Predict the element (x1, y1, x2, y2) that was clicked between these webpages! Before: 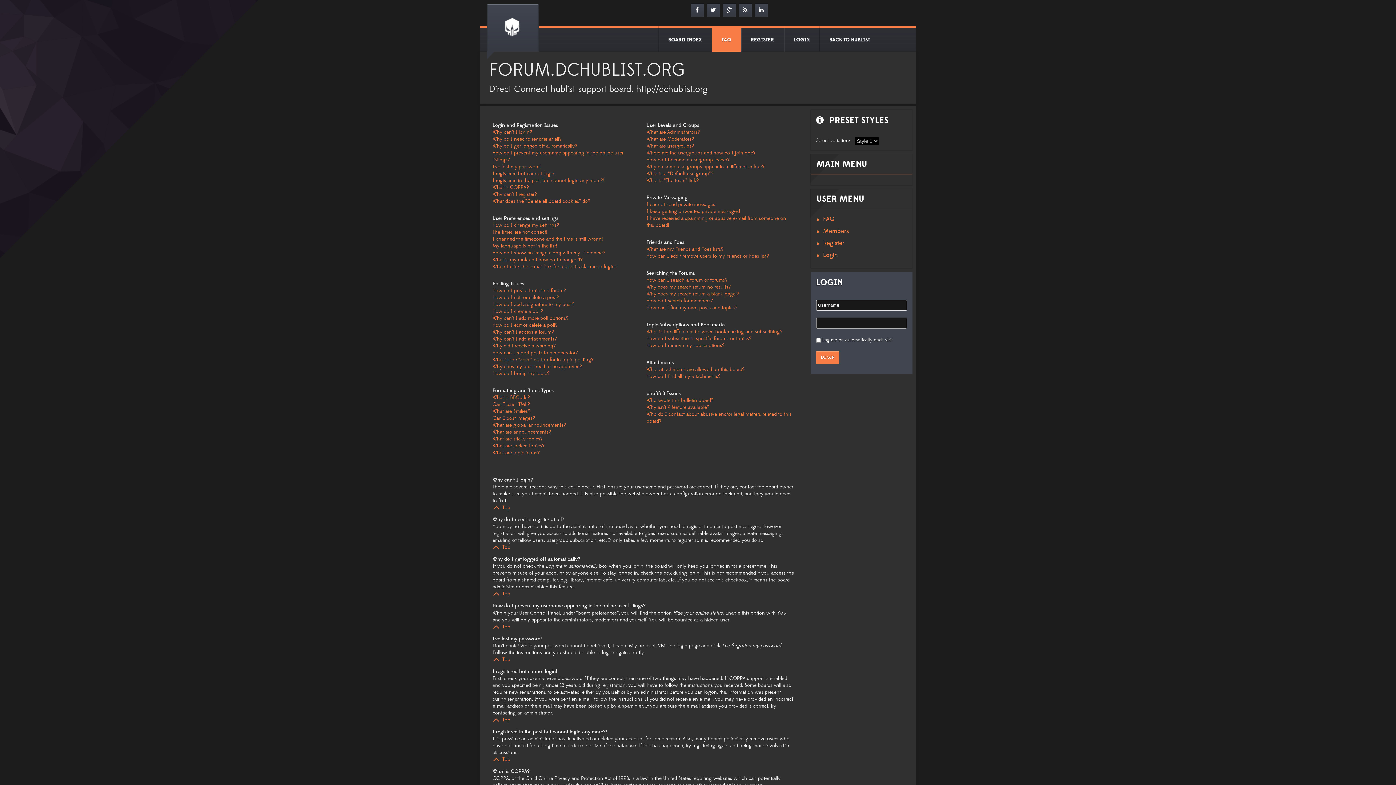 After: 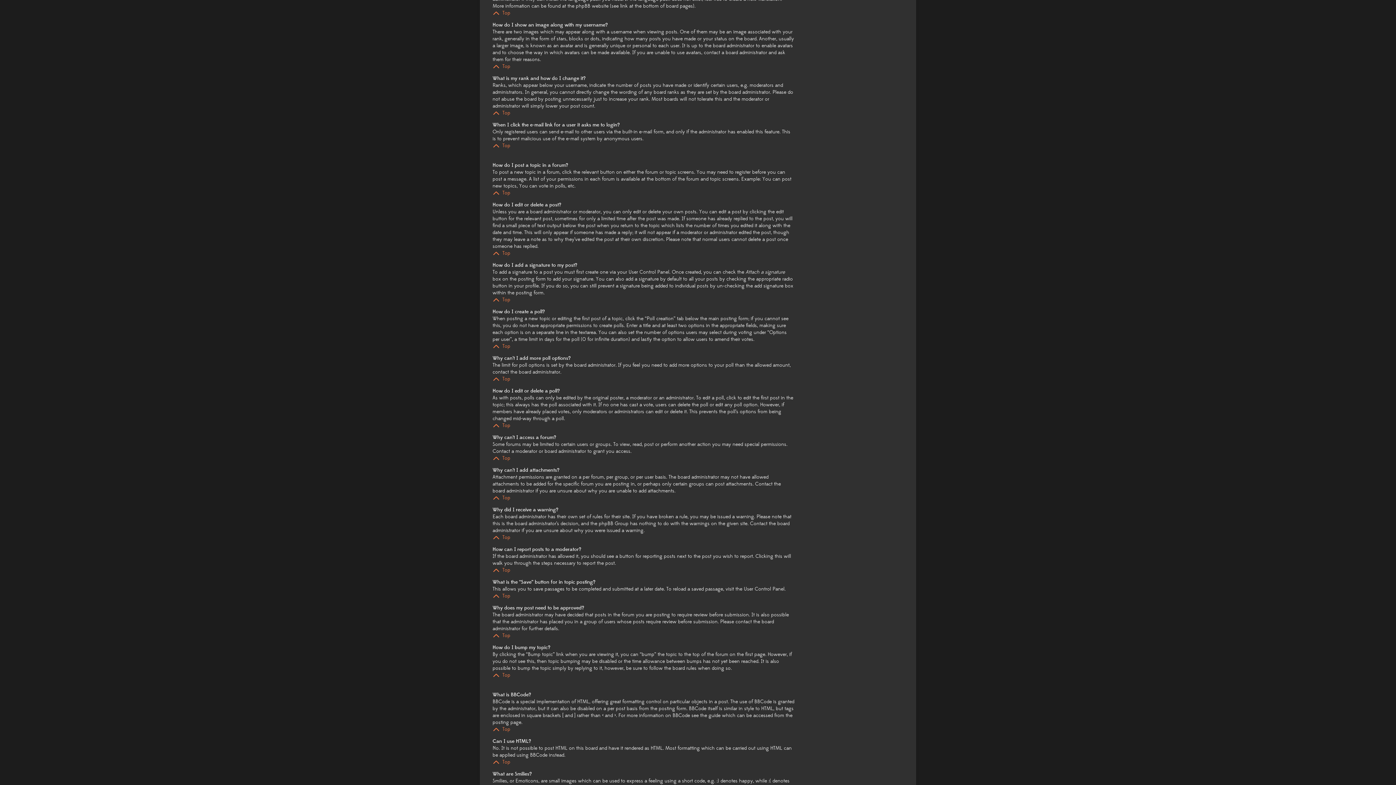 Action: bbox: (492, 249, 605, 256) label: How do I show an image along with my username?